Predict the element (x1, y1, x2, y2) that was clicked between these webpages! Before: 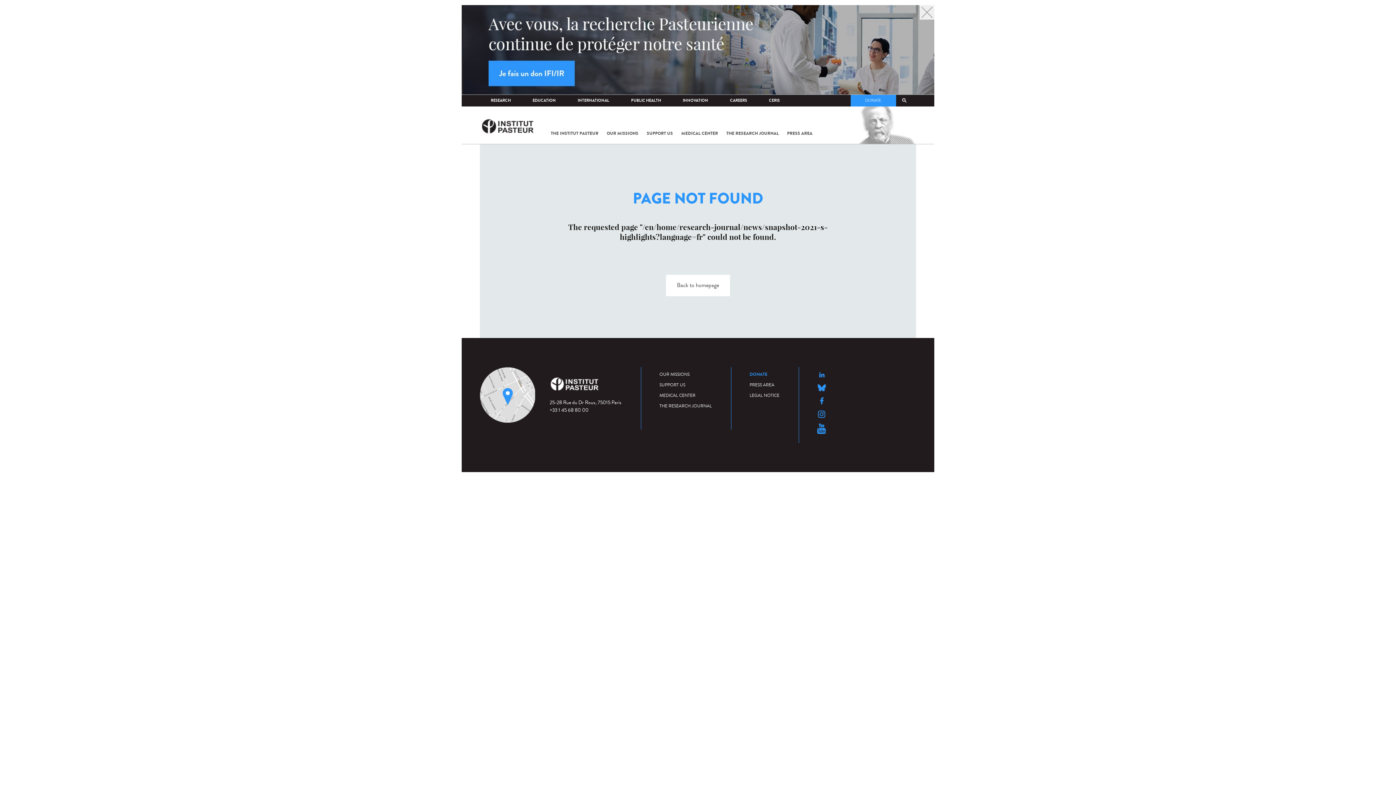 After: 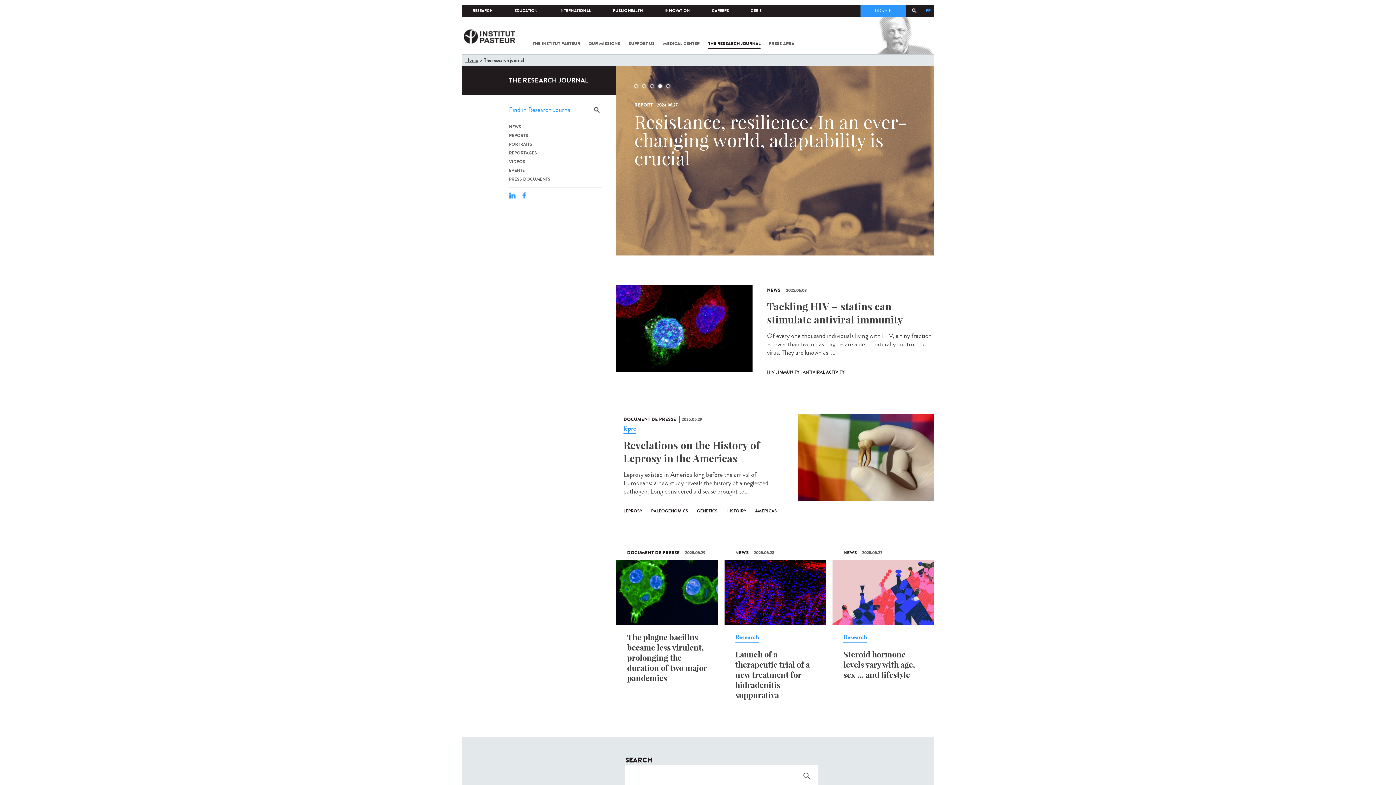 Action: label: THE RESEARCH JOURNAL bbox: (659, 403, 712, 409)